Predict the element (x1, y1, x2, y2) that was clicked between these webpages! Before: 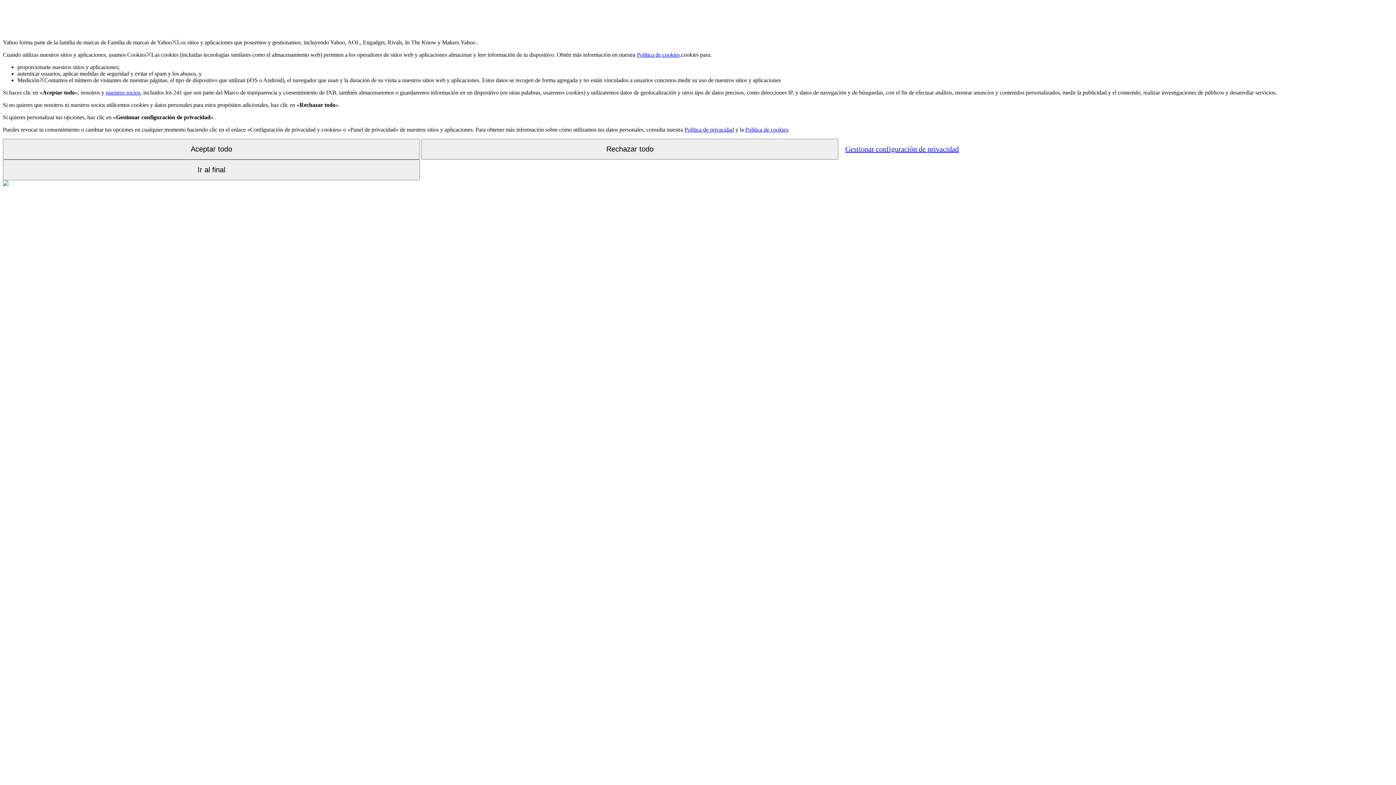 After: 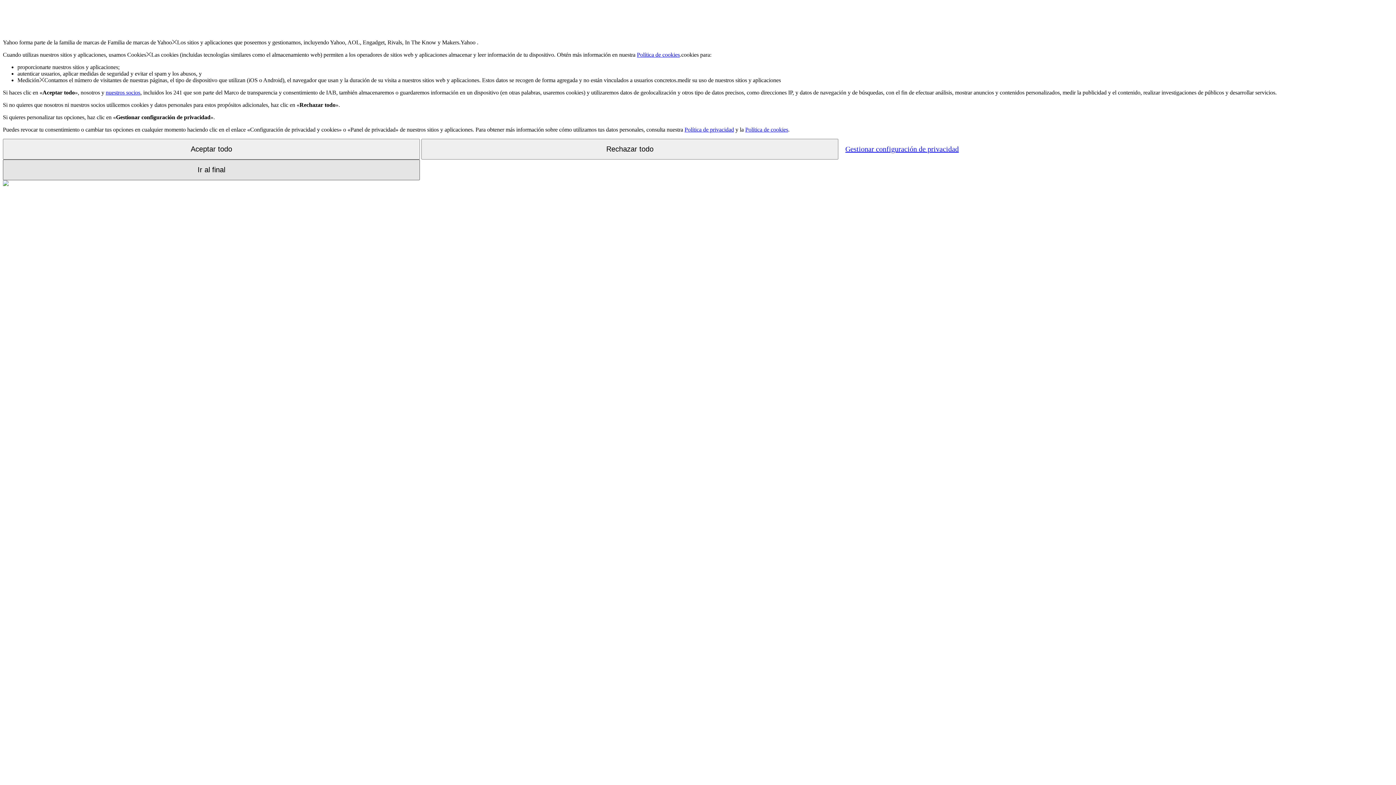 Action: bbox: (2, 159, 420, 180) label: Ir al final